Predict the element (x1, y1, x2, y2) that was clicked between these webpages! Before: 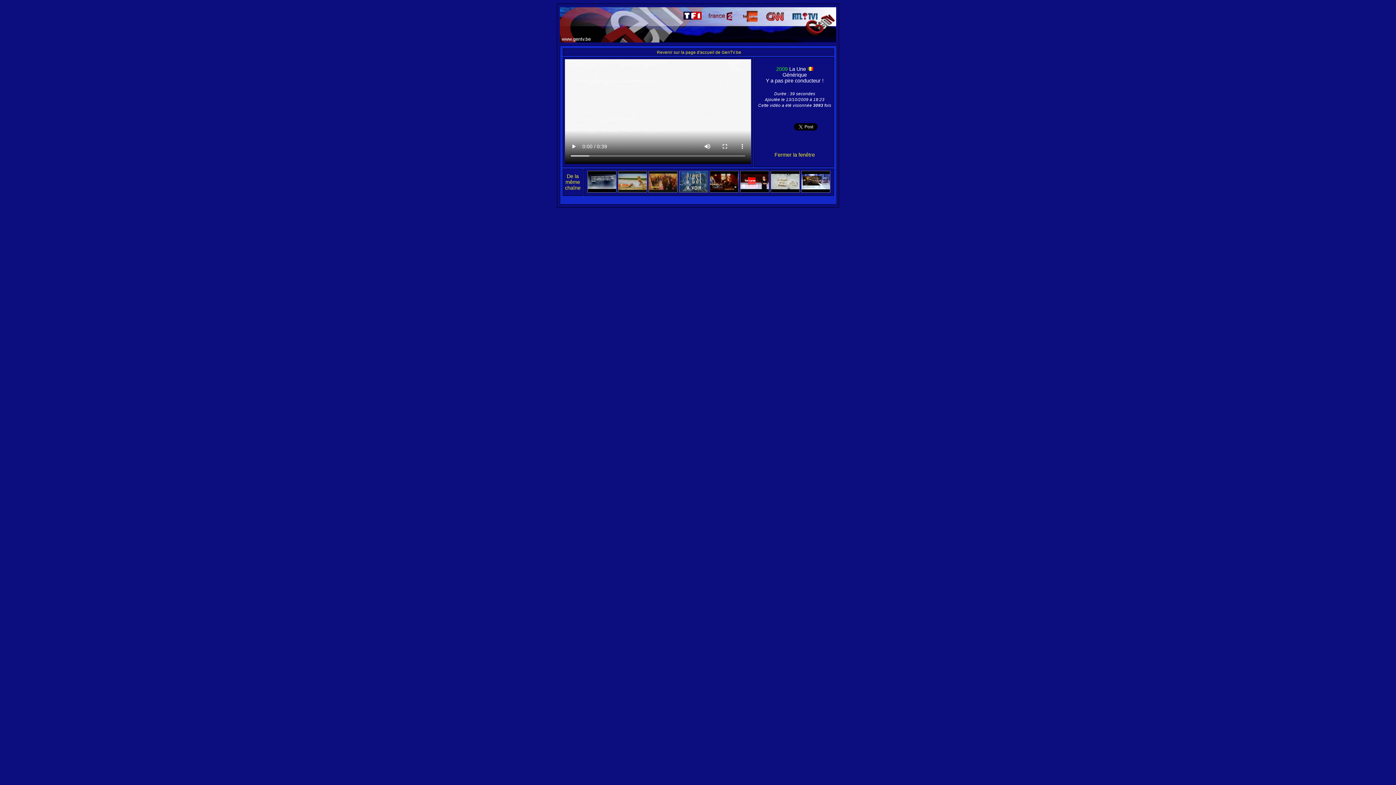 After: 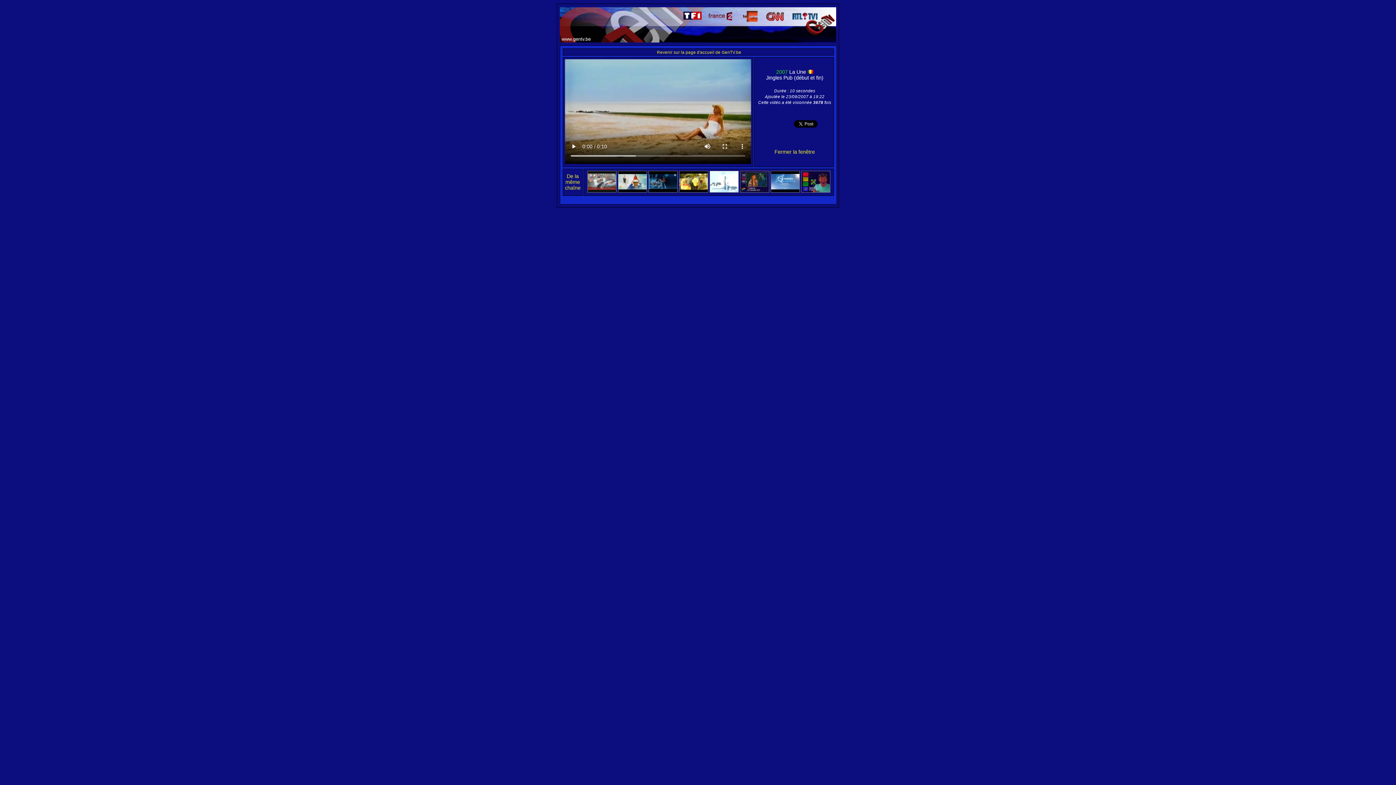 Action: bbox: (618, 188, 647, 193)